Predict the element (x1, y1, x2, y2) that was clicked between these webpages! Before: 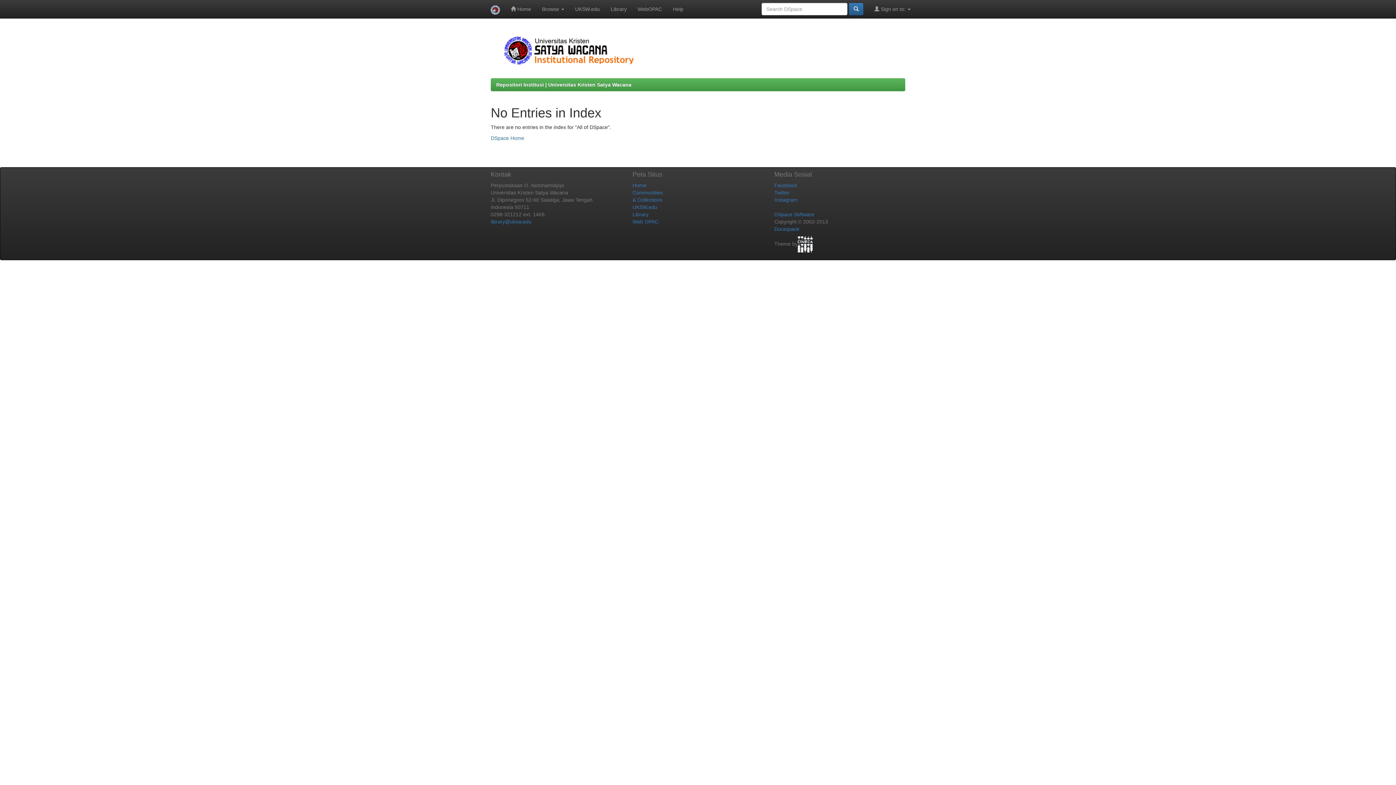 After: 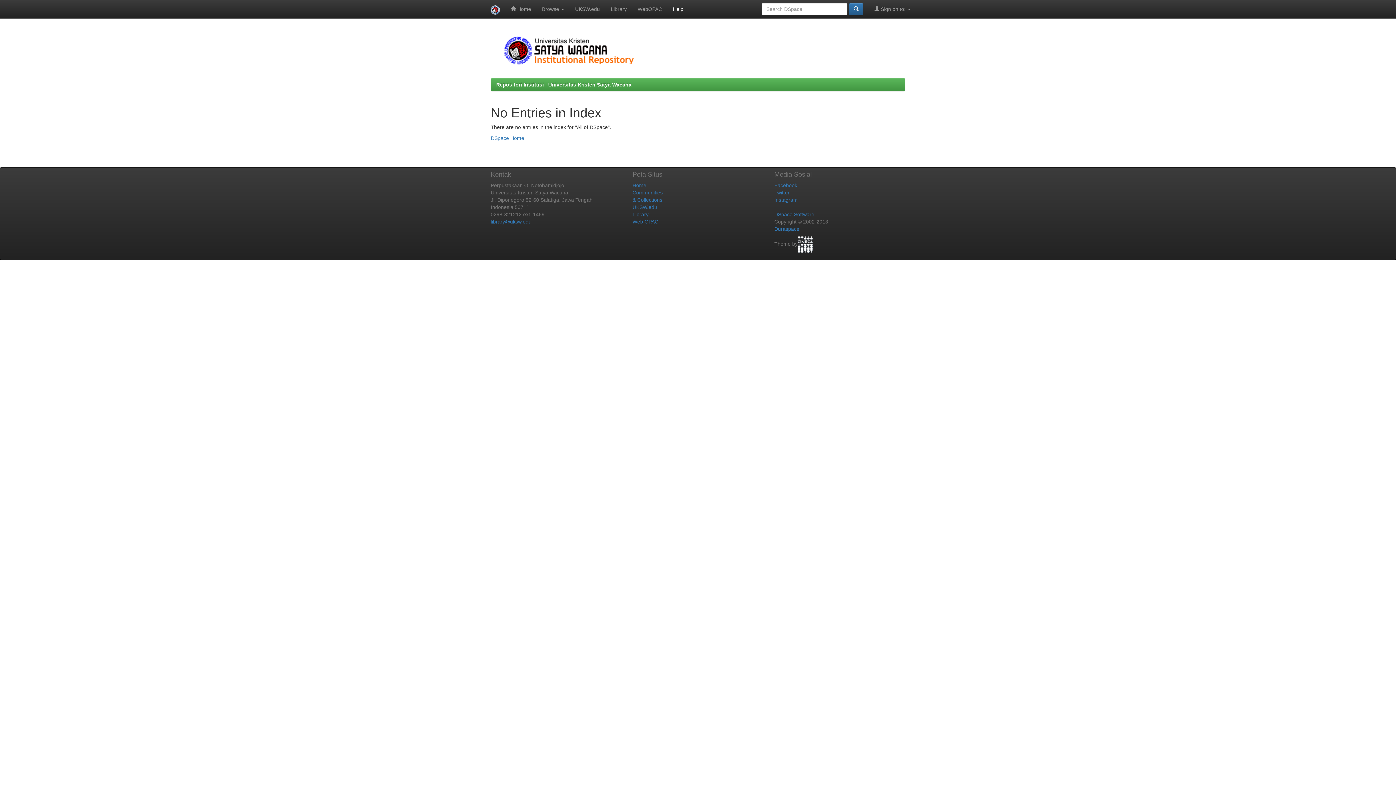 Action: label: Help bbox: (667, 0, 689, 18)